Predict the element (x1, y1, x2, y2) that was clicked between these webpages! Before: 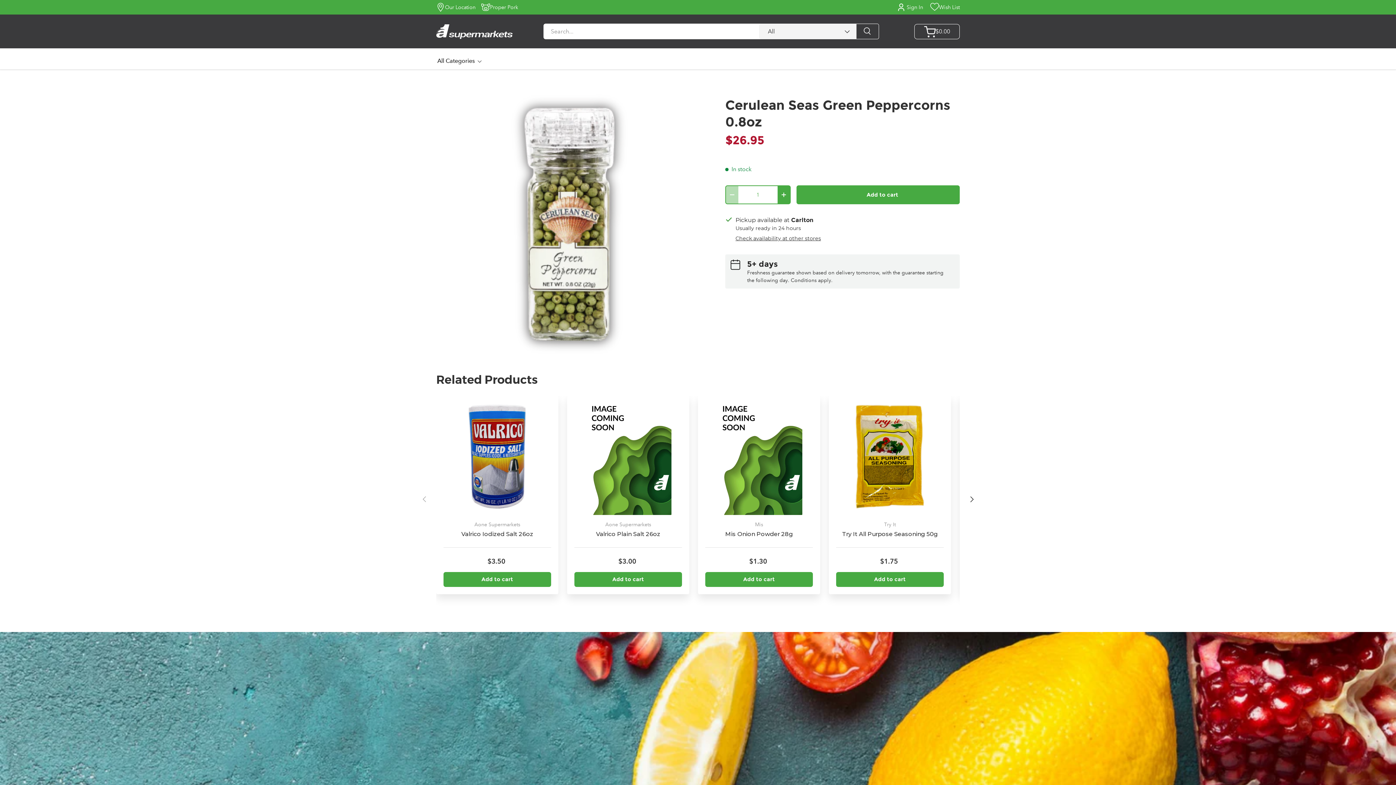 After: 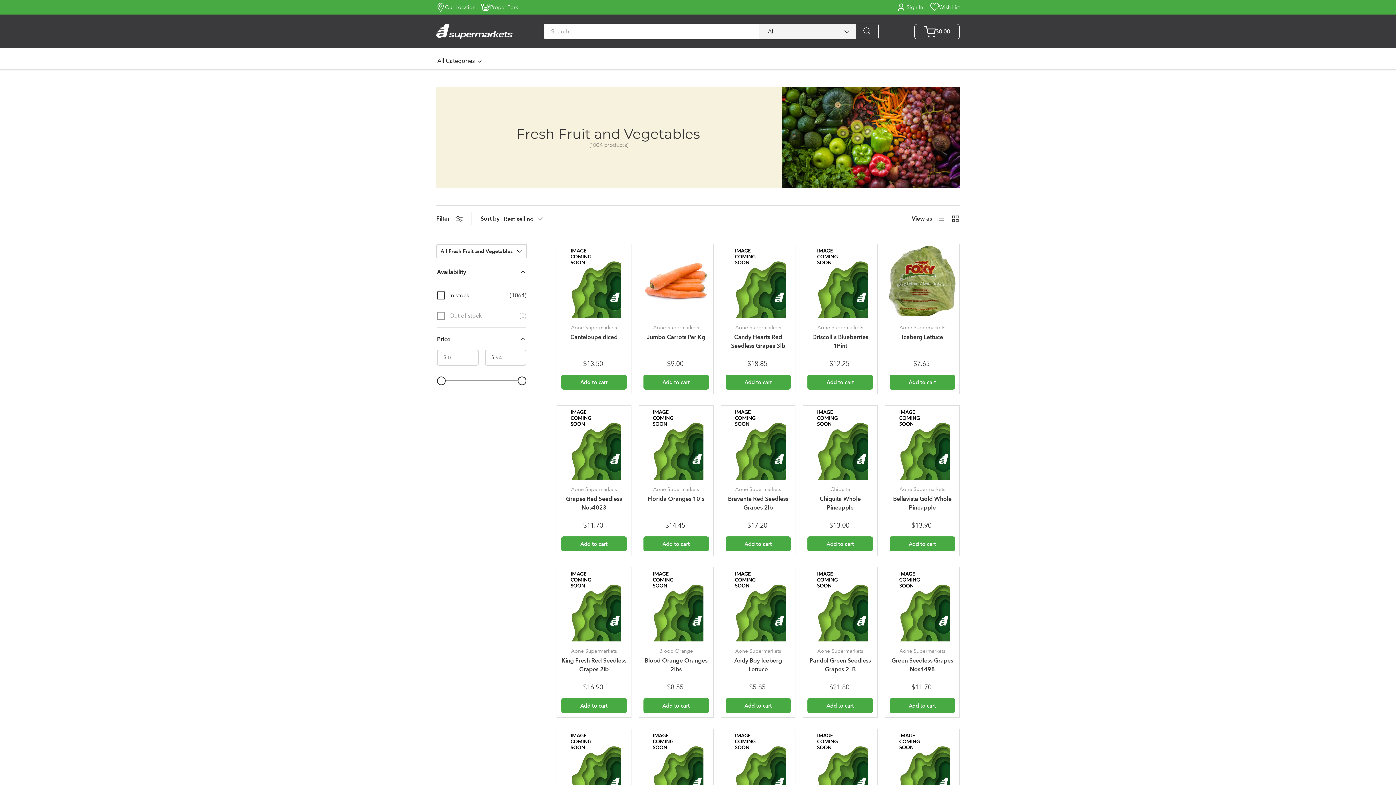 Action: label: Shop Fruits & Vegetables bbox: (436, 649, 552, 668)